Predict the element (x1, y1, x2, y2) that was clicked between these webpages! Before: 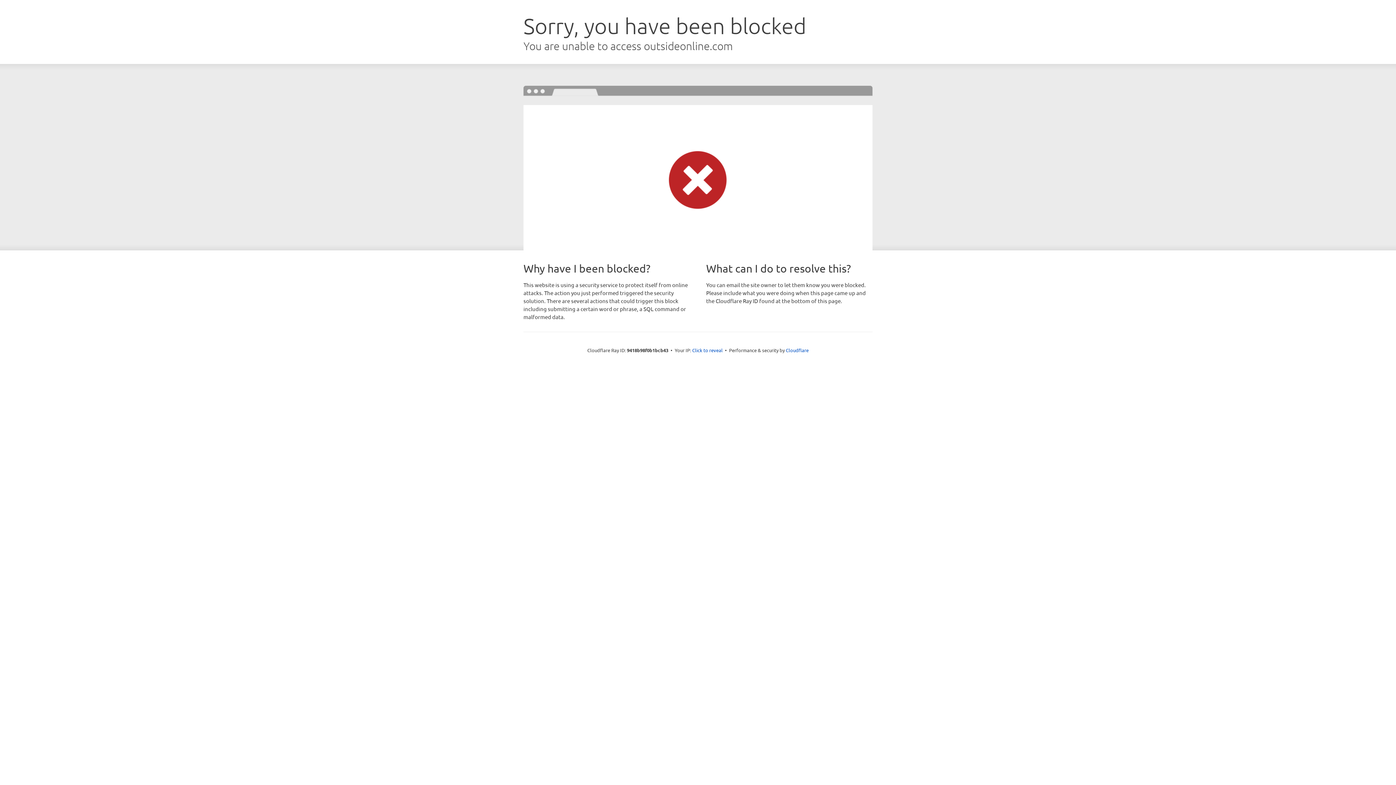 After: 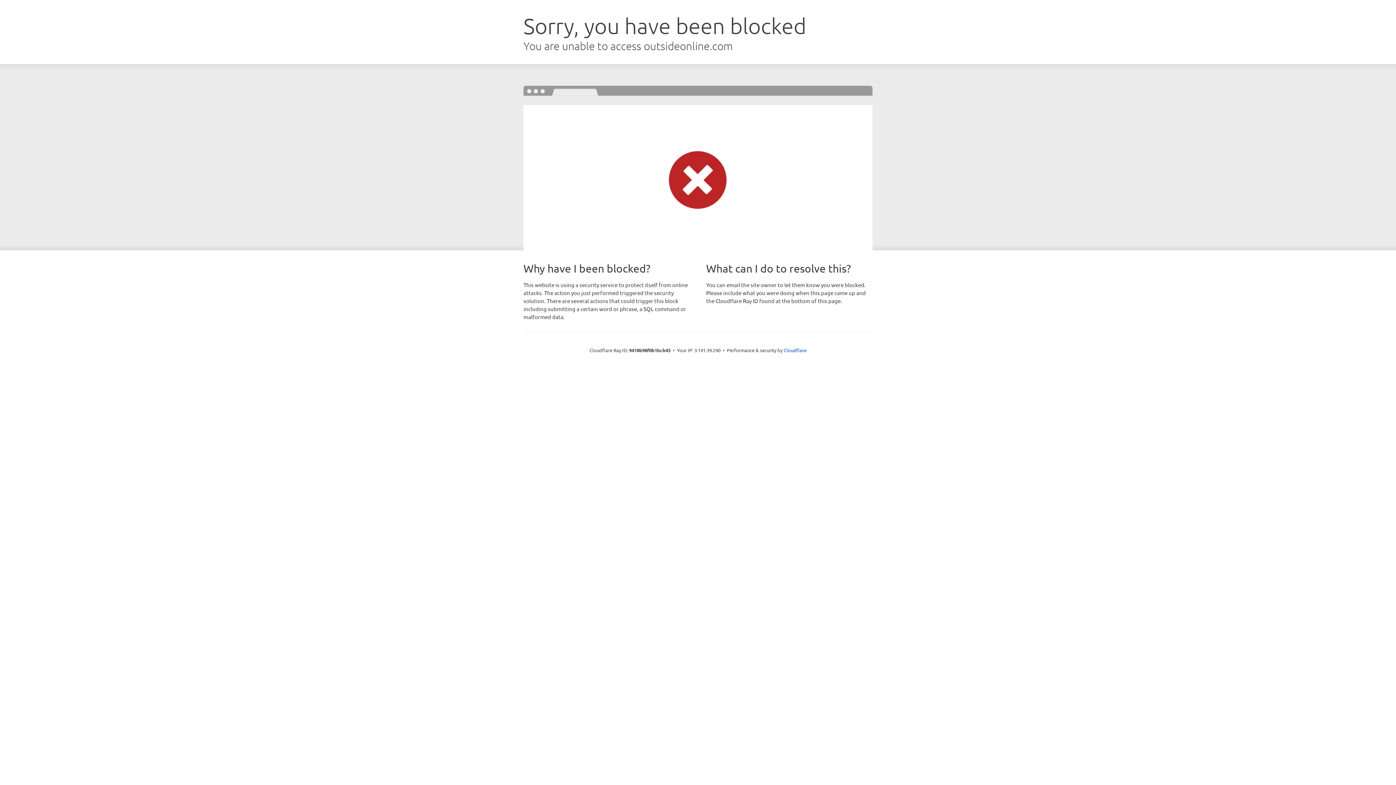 Action: bbox: (692, 346, 722, 353) label: Click to reveal